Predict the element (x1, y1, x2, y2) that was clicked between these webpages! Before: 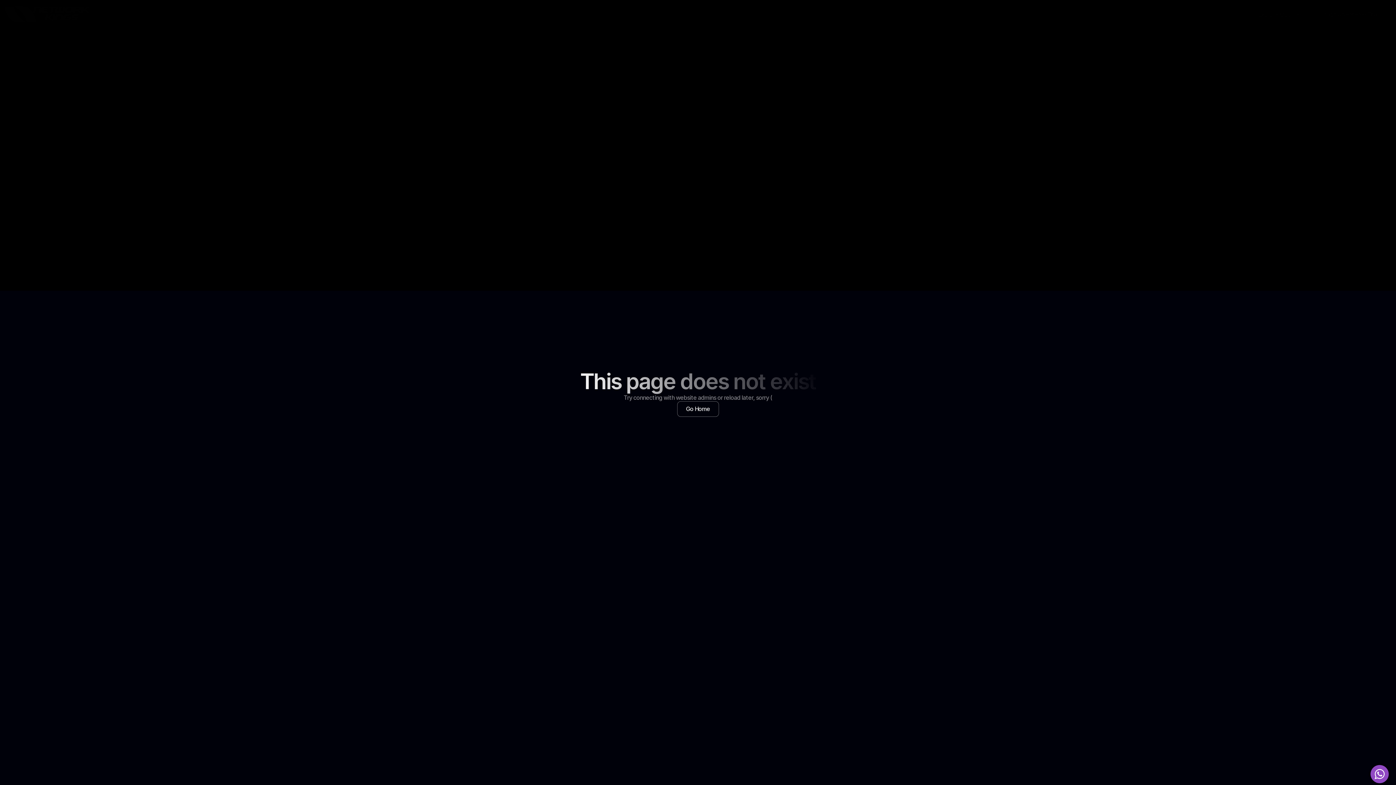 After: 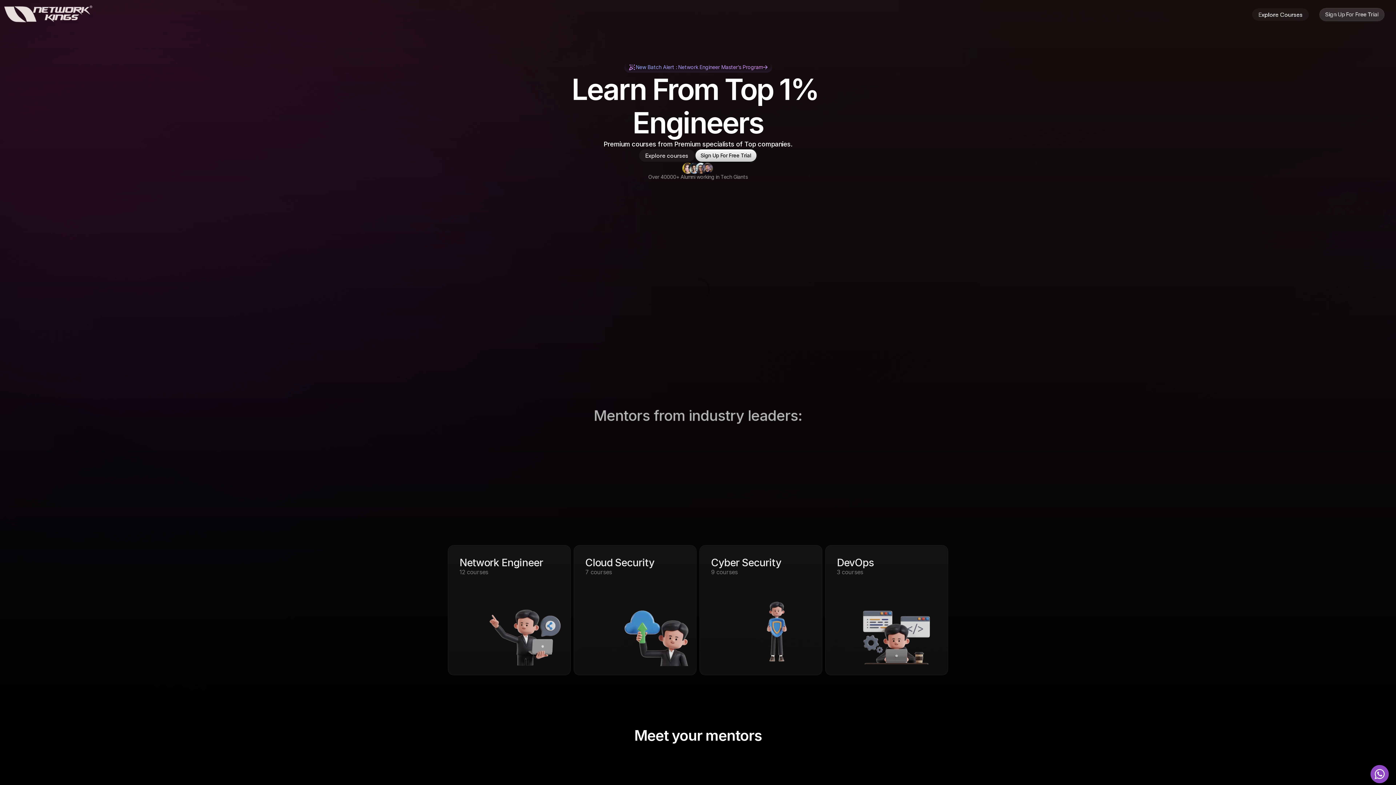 Action: bbox: (677, 401, 719, 417) label: Go Home